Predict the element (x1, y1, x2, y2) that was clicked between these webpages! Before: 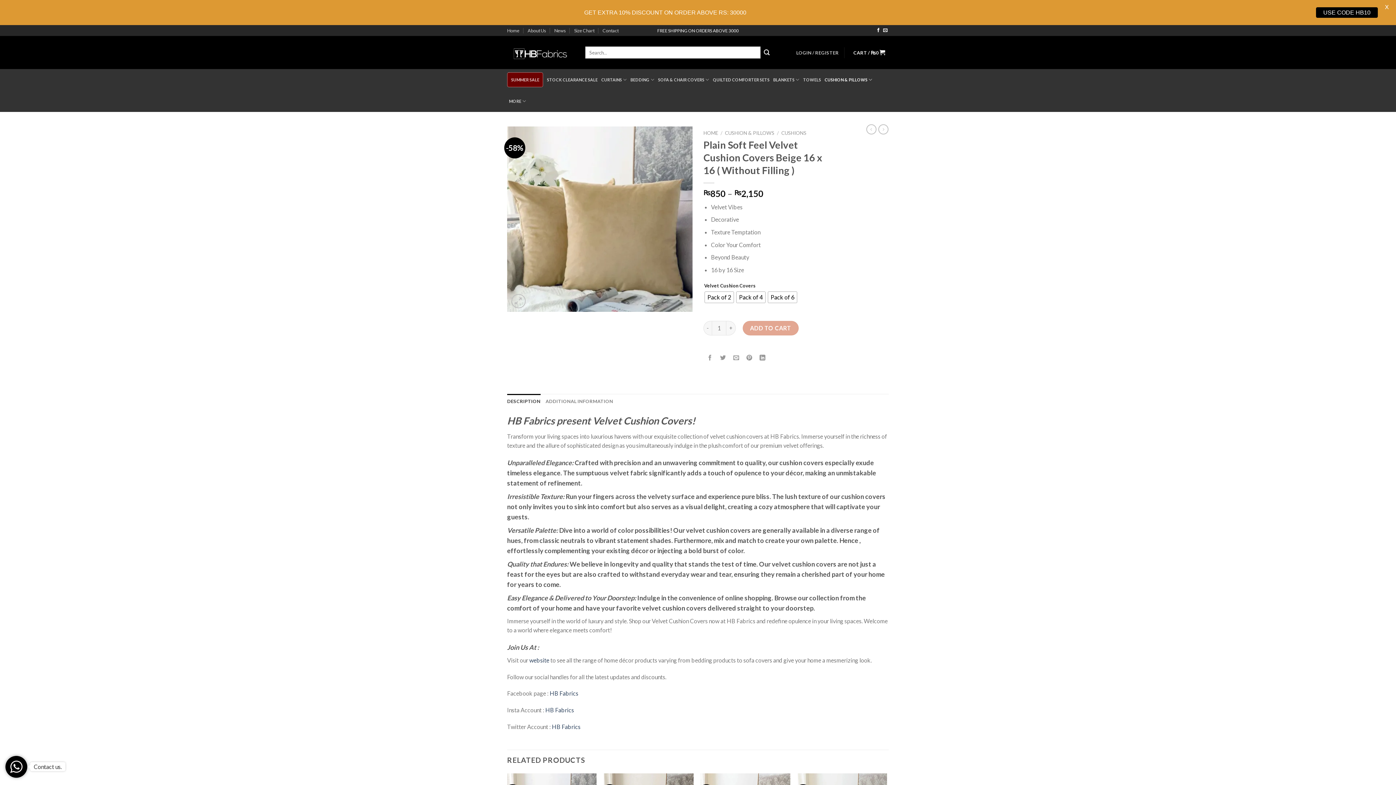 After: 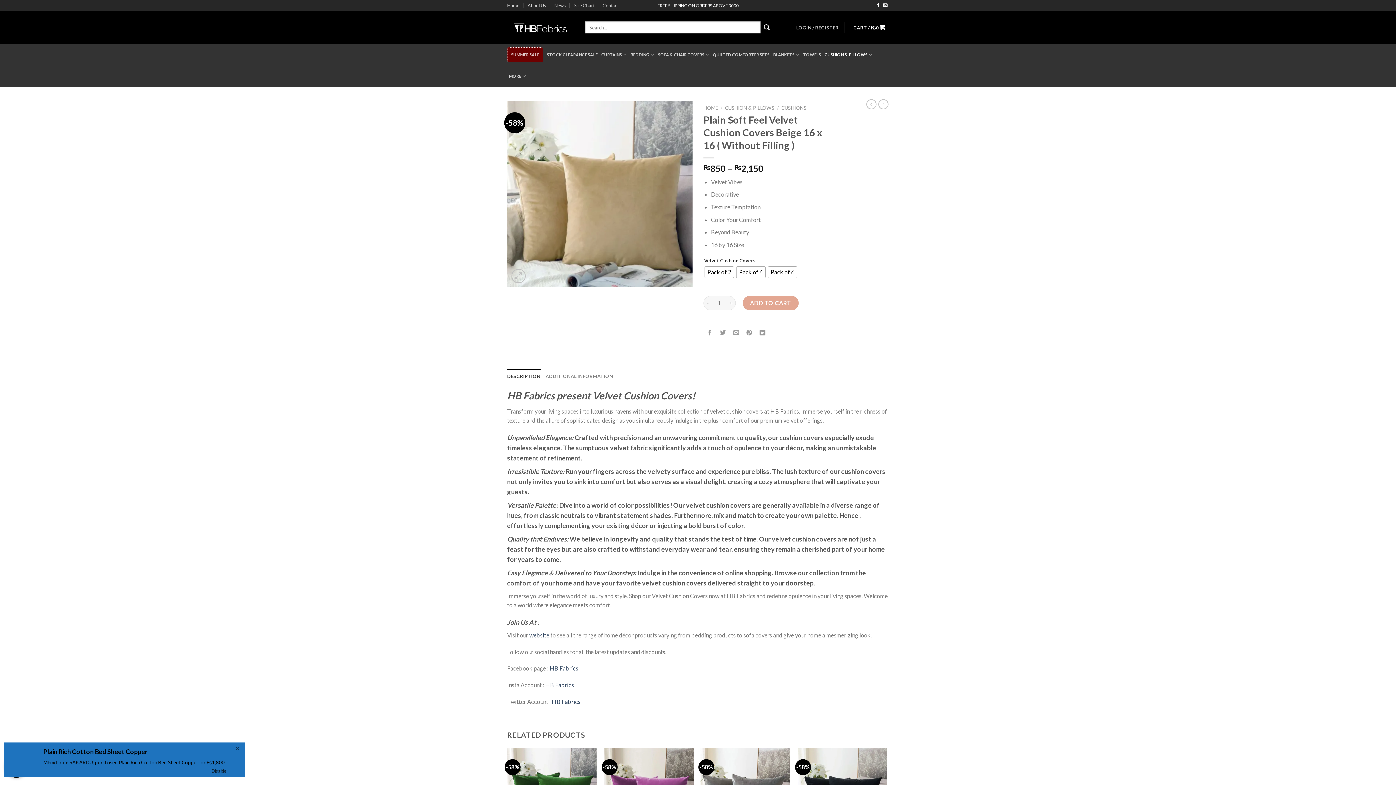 Action: bbox: (1319, 6, 1375, 18) label: USE CODE HB10